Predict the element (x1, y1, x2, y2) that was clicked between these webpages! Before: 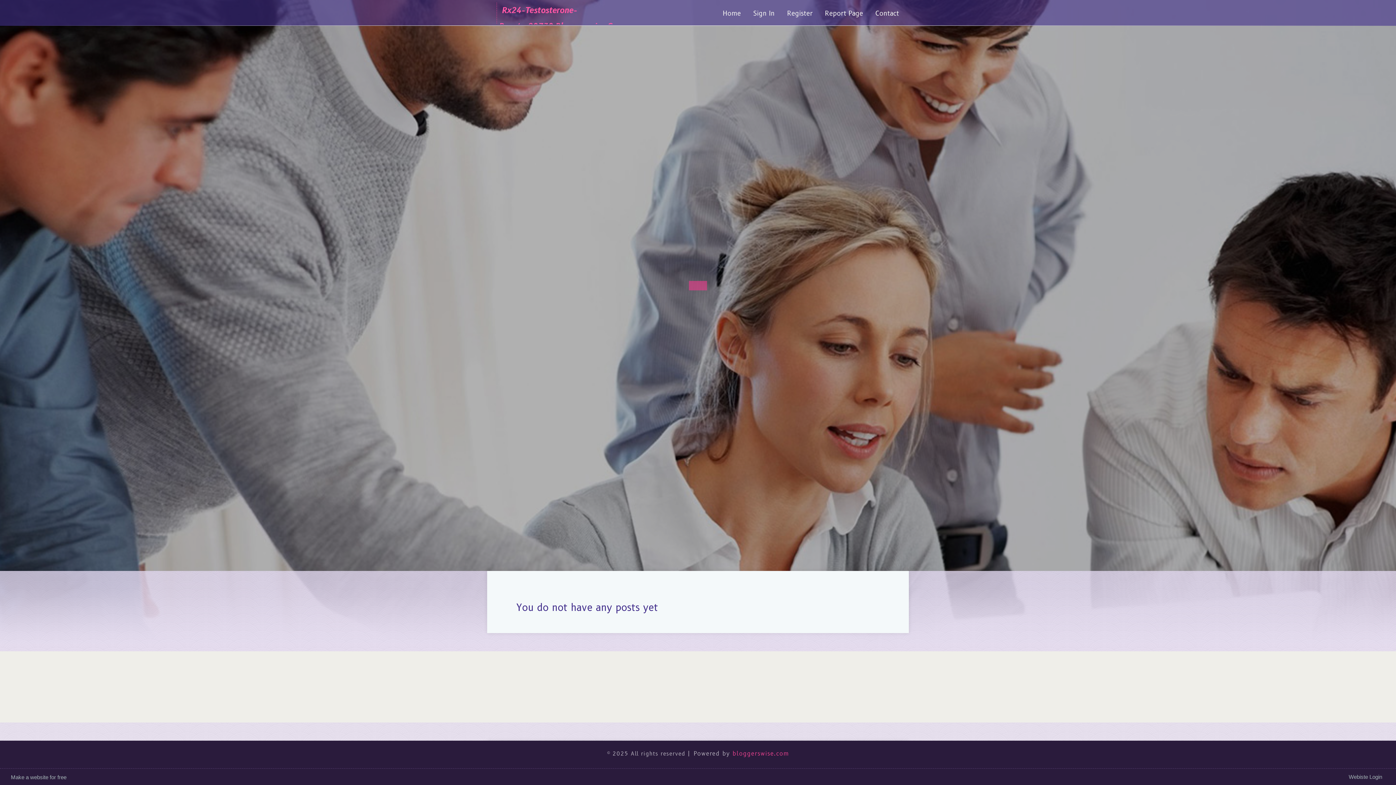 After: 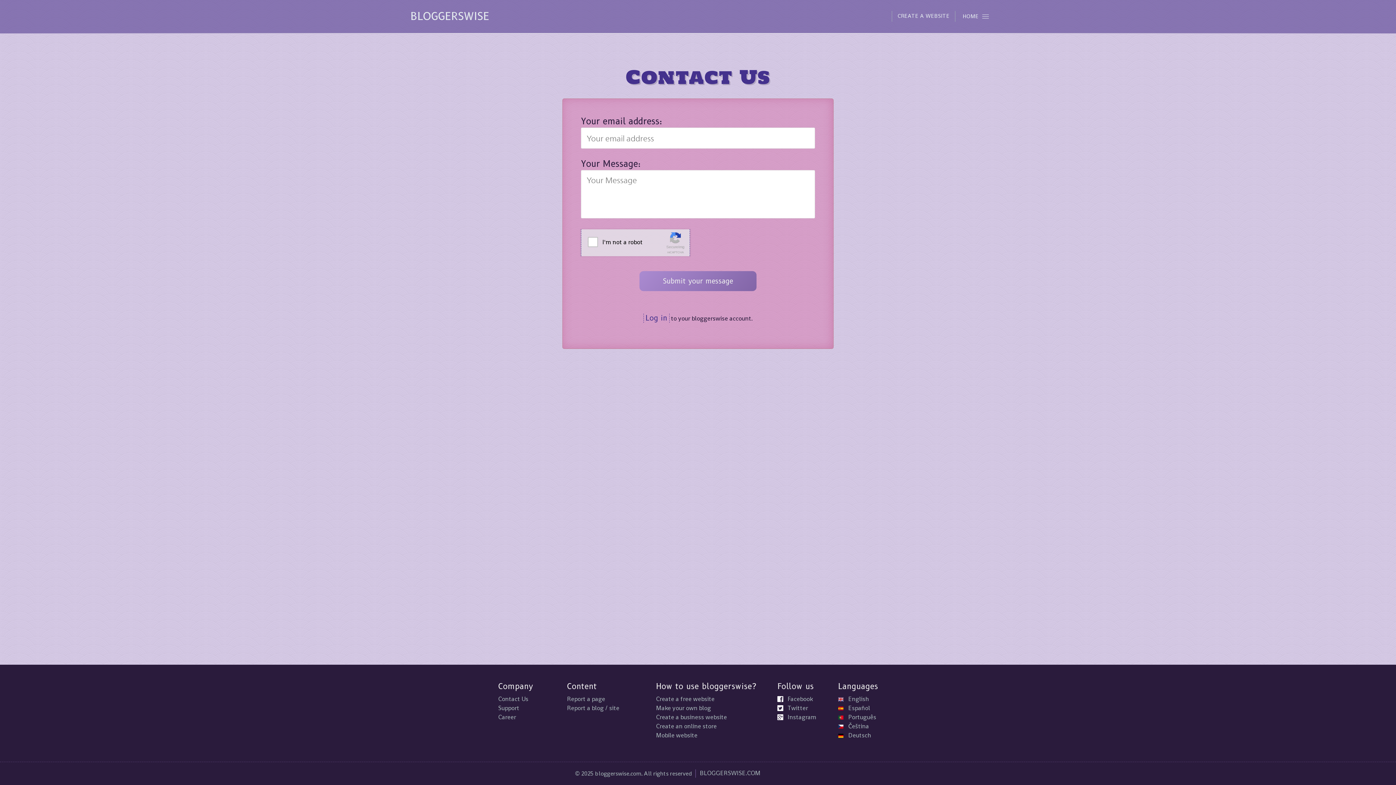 Action: bbox: (869, 0, 905, 27) label: Contact